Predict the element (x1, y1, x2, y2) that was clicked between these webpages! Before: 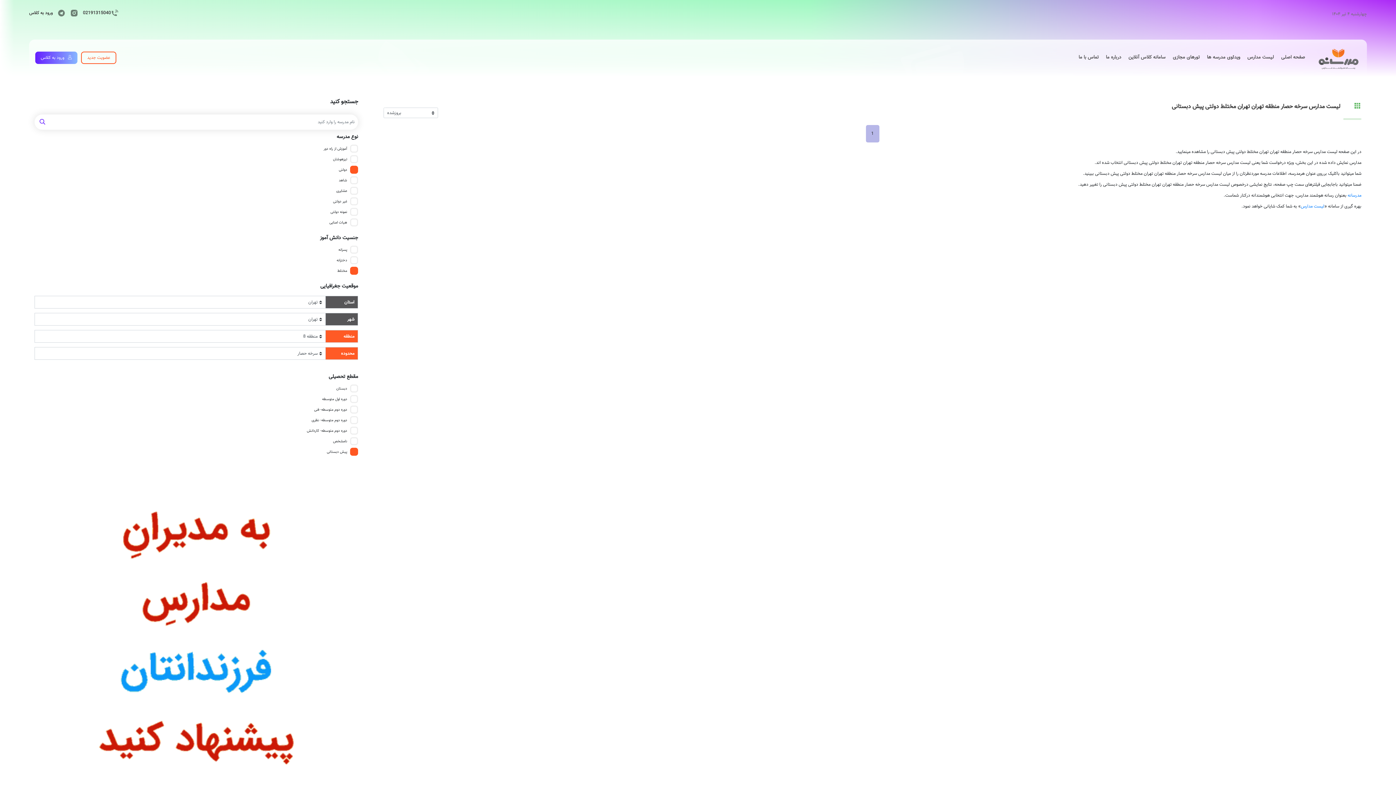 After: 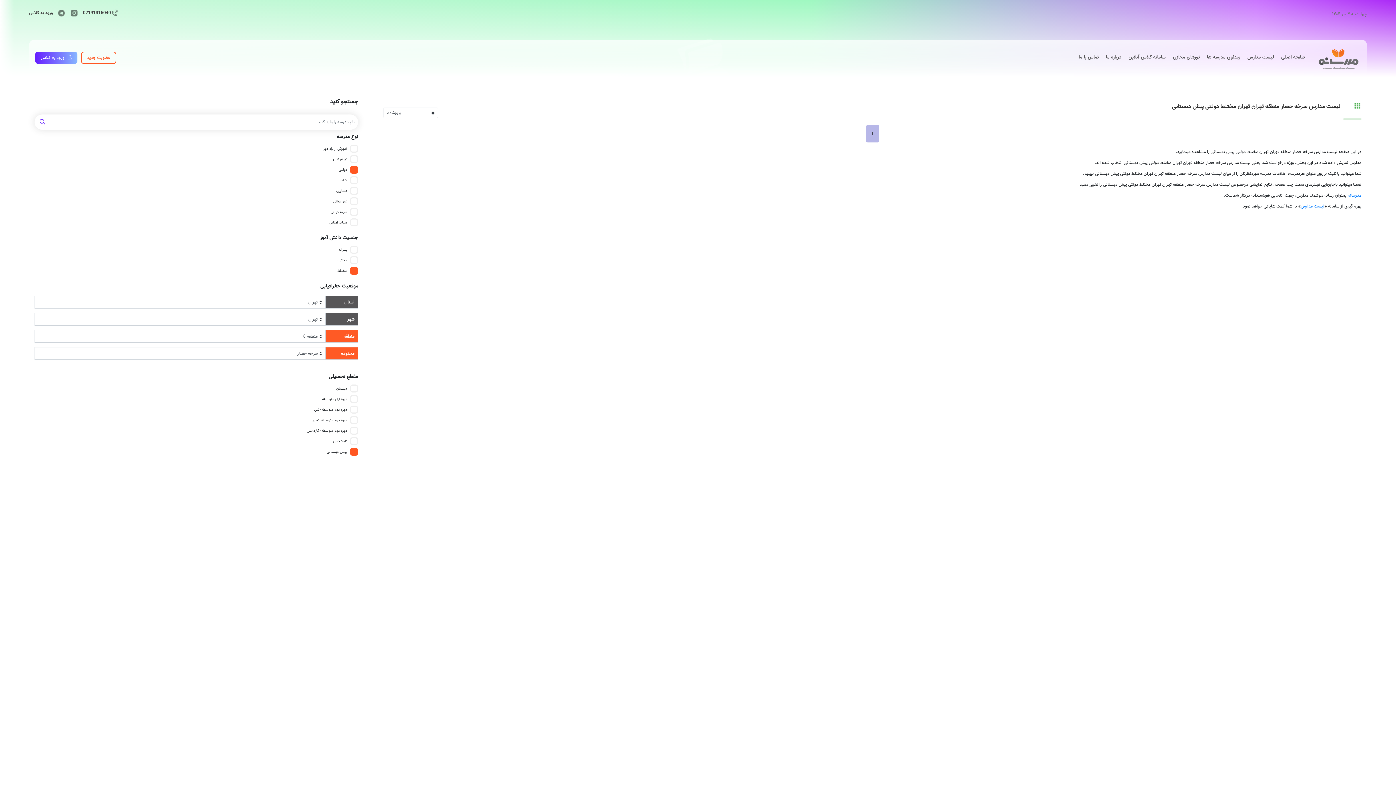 Action: label: عضویت جدید bbox: (81, 51, 116, 64)